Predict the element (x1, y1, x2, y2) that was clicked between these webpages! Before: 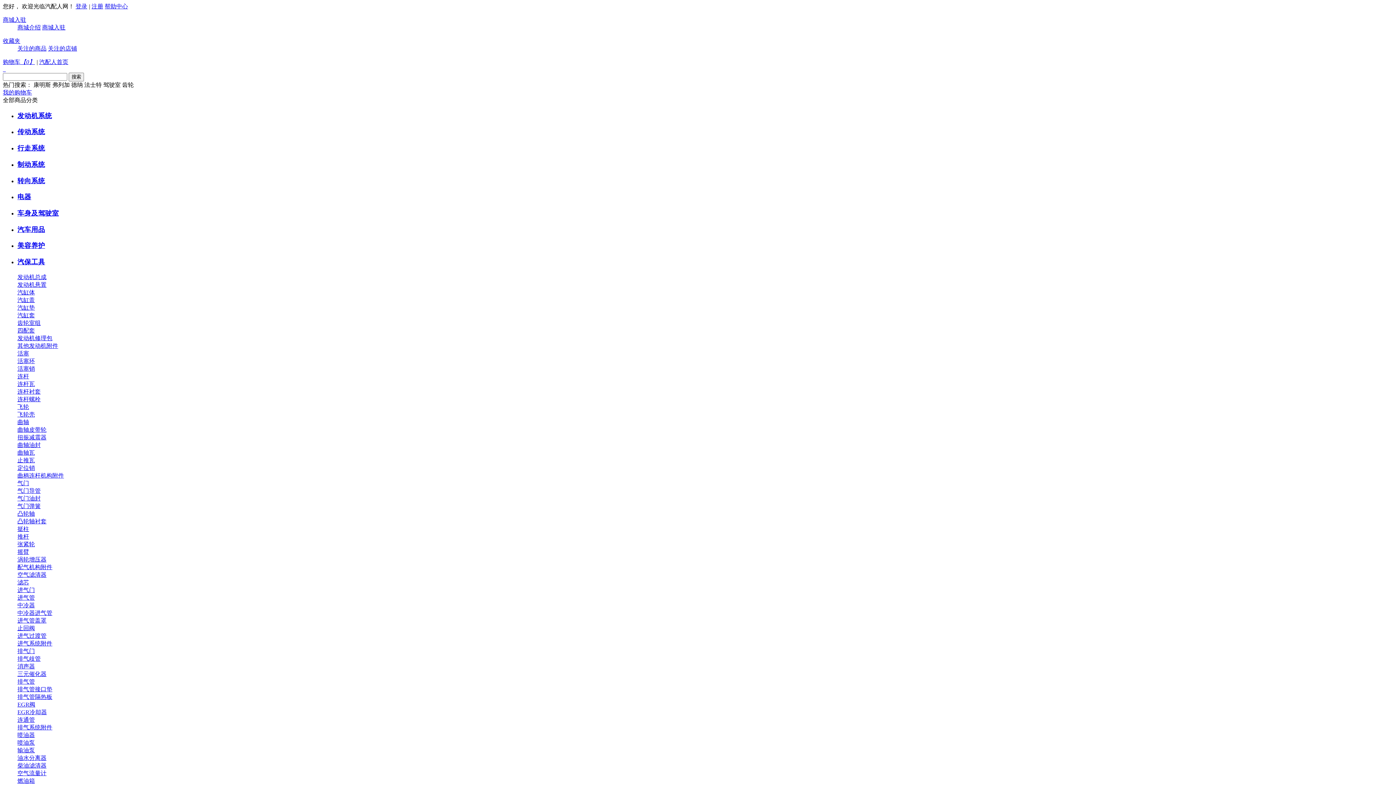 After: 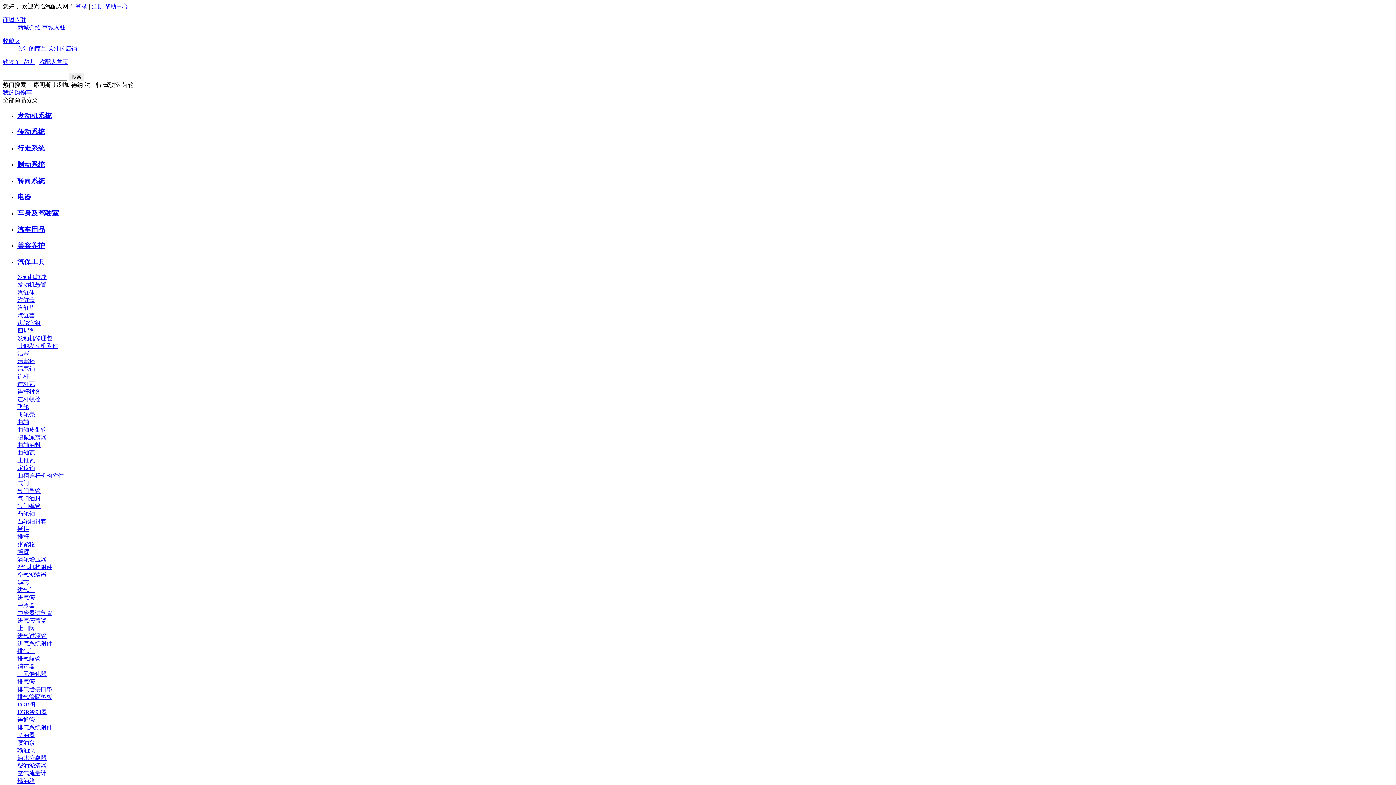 Action: bbox: (17, 176, 45, 184) label: 转向系统